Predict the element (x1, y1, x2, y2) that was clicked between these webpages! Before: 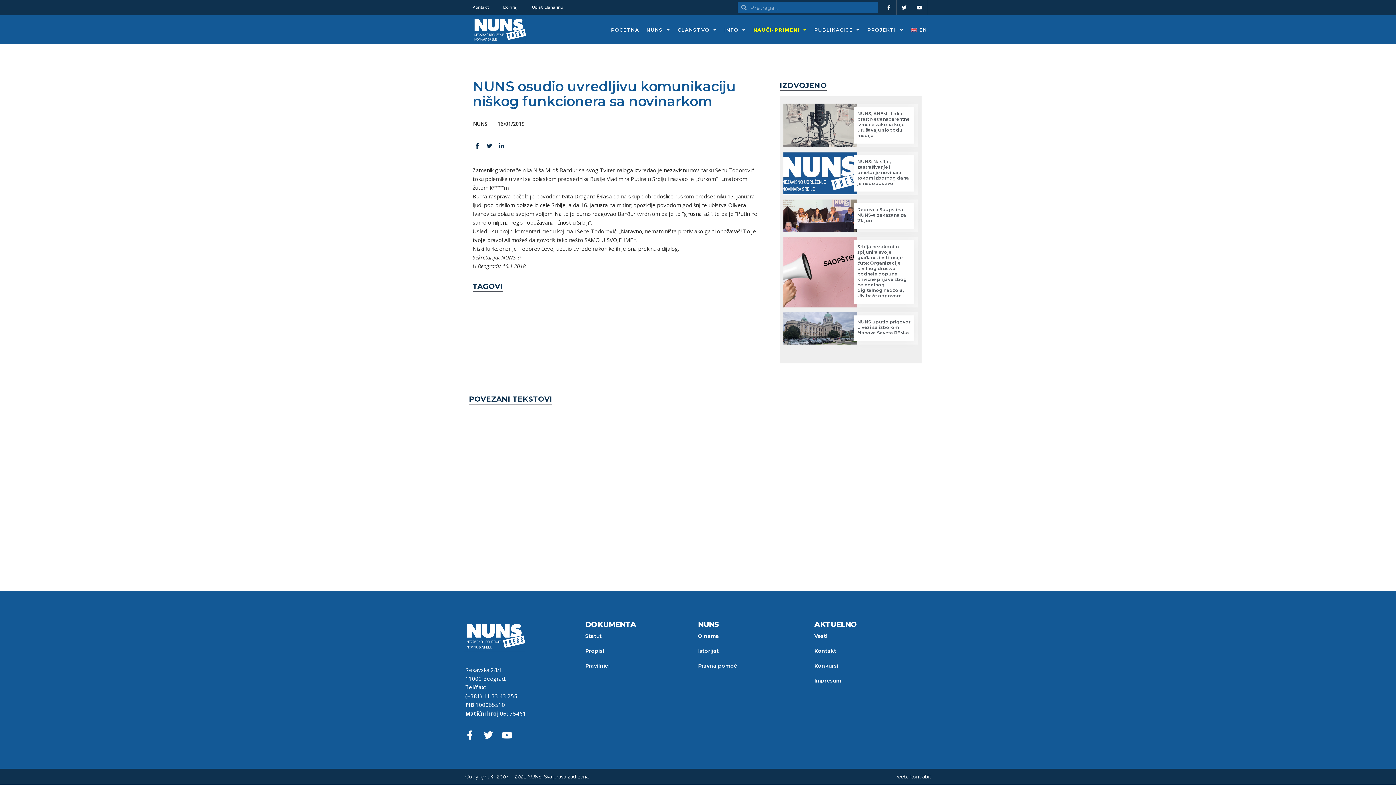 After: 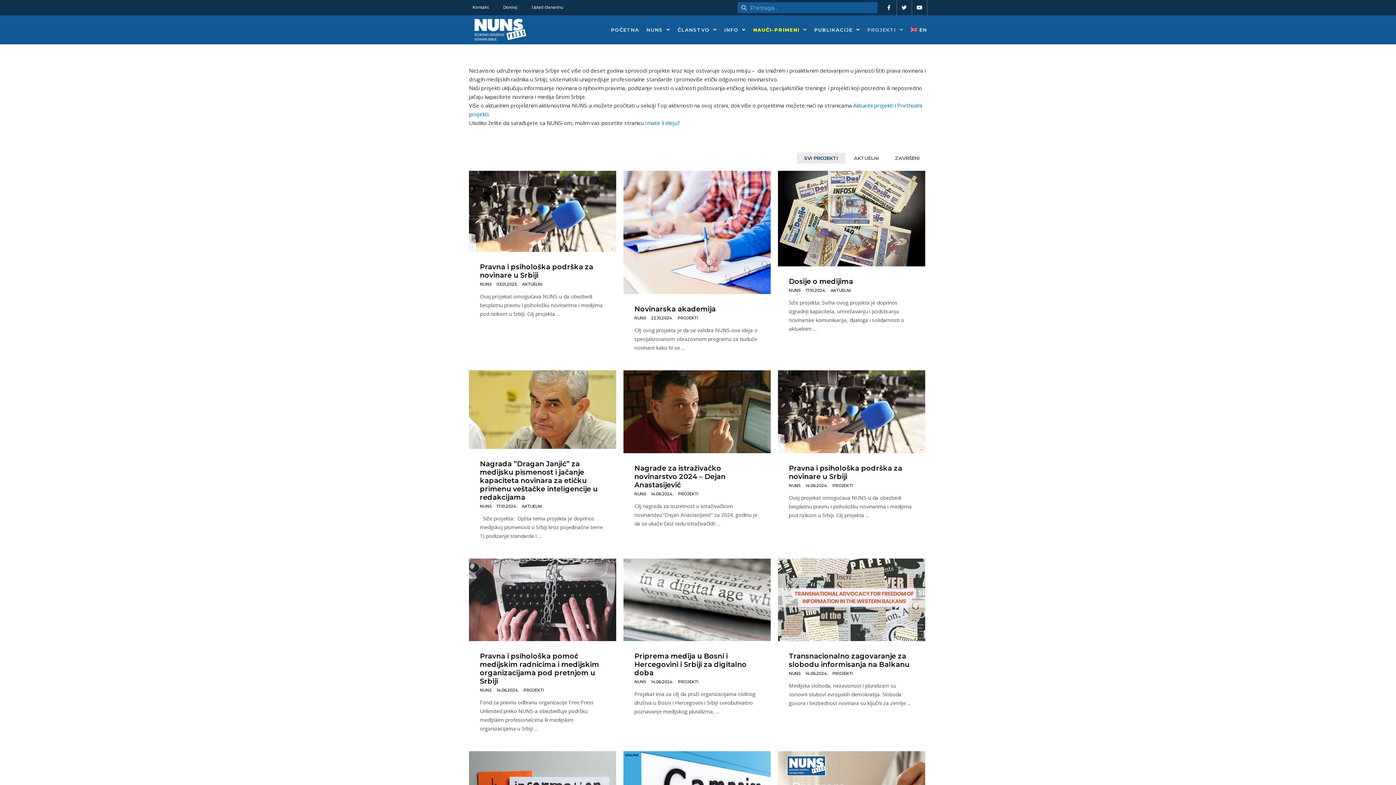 Action: bbox: (863, 16, 907, 43) label: PROJEKTI